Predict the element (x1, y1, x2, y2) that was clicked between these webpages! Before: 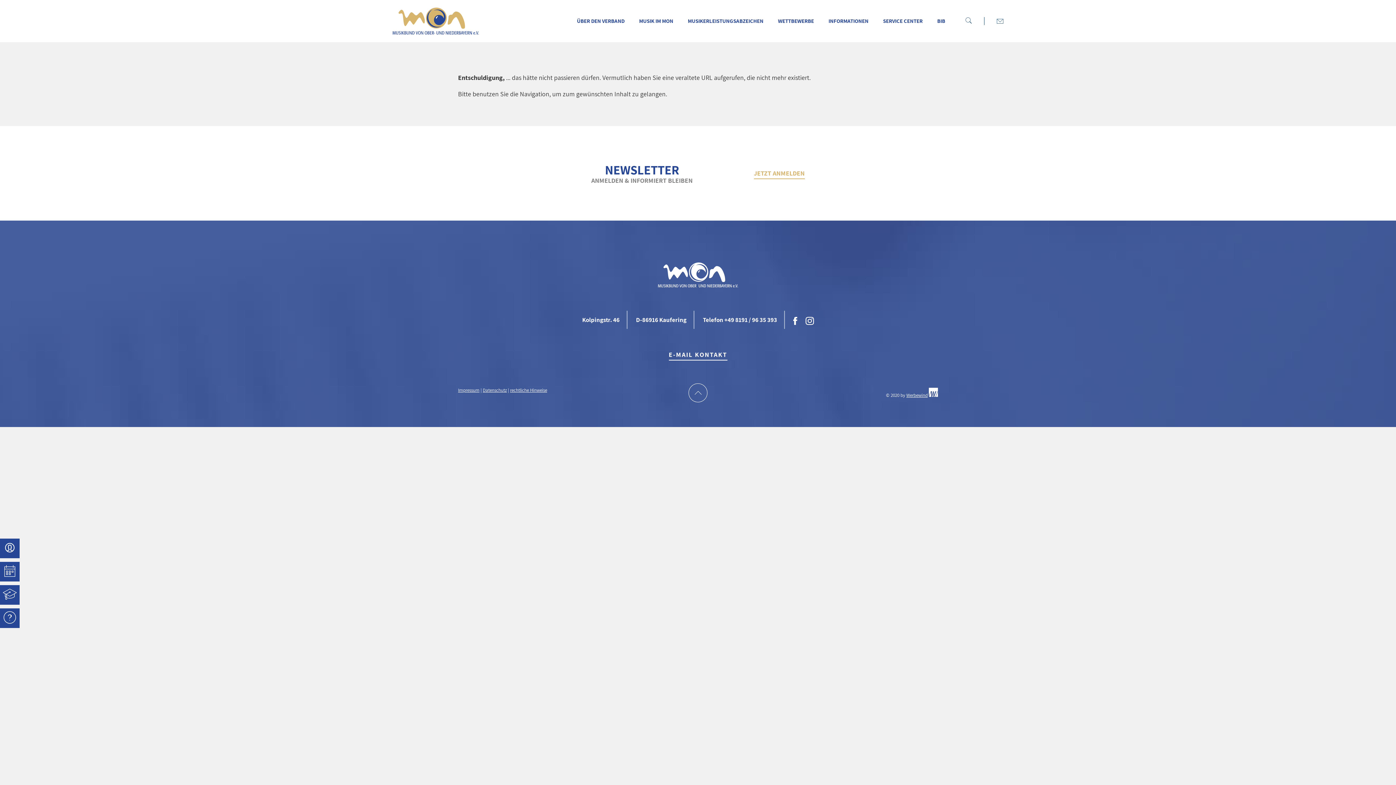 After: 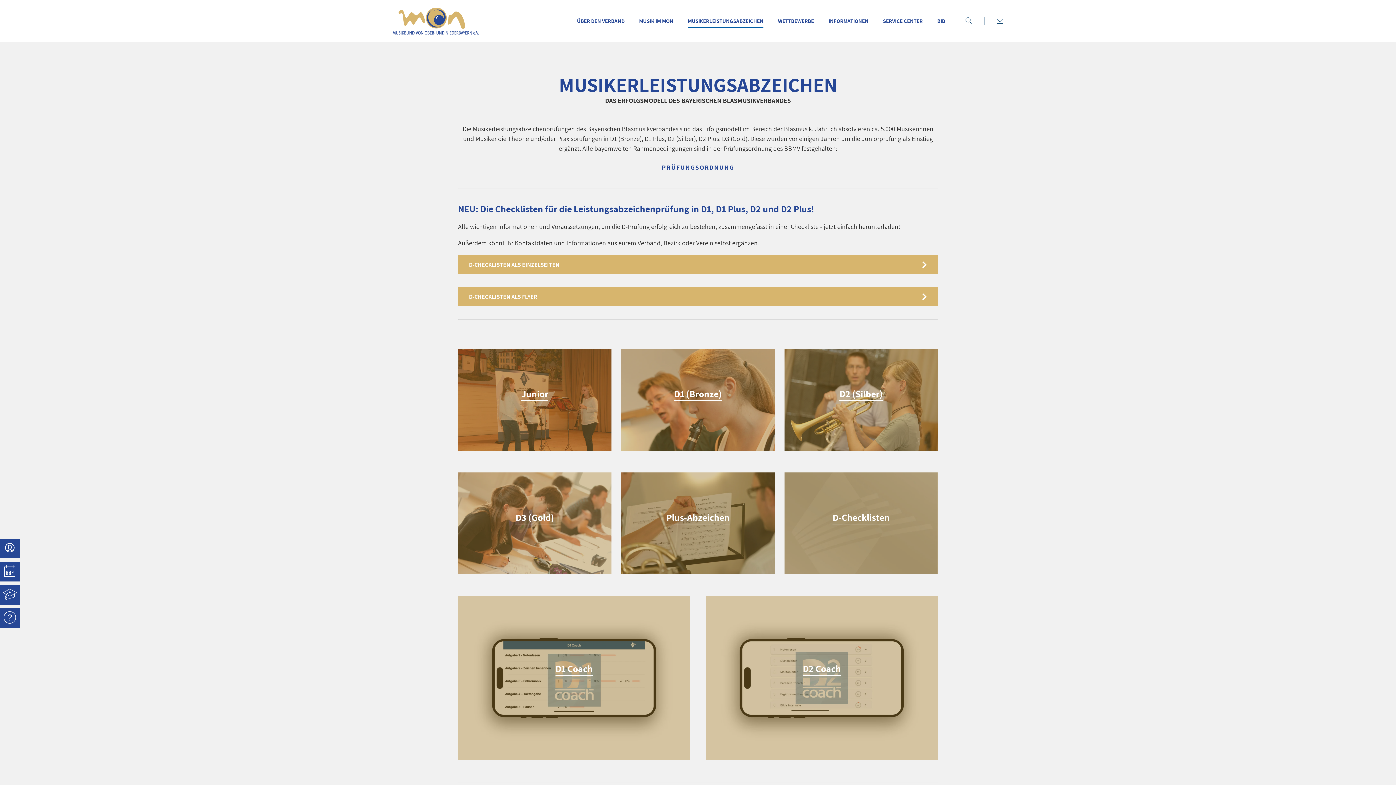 Action: bbox: (680, 0, 770, 42) label: MUSIKERLEISTUNGSABZEICHEN